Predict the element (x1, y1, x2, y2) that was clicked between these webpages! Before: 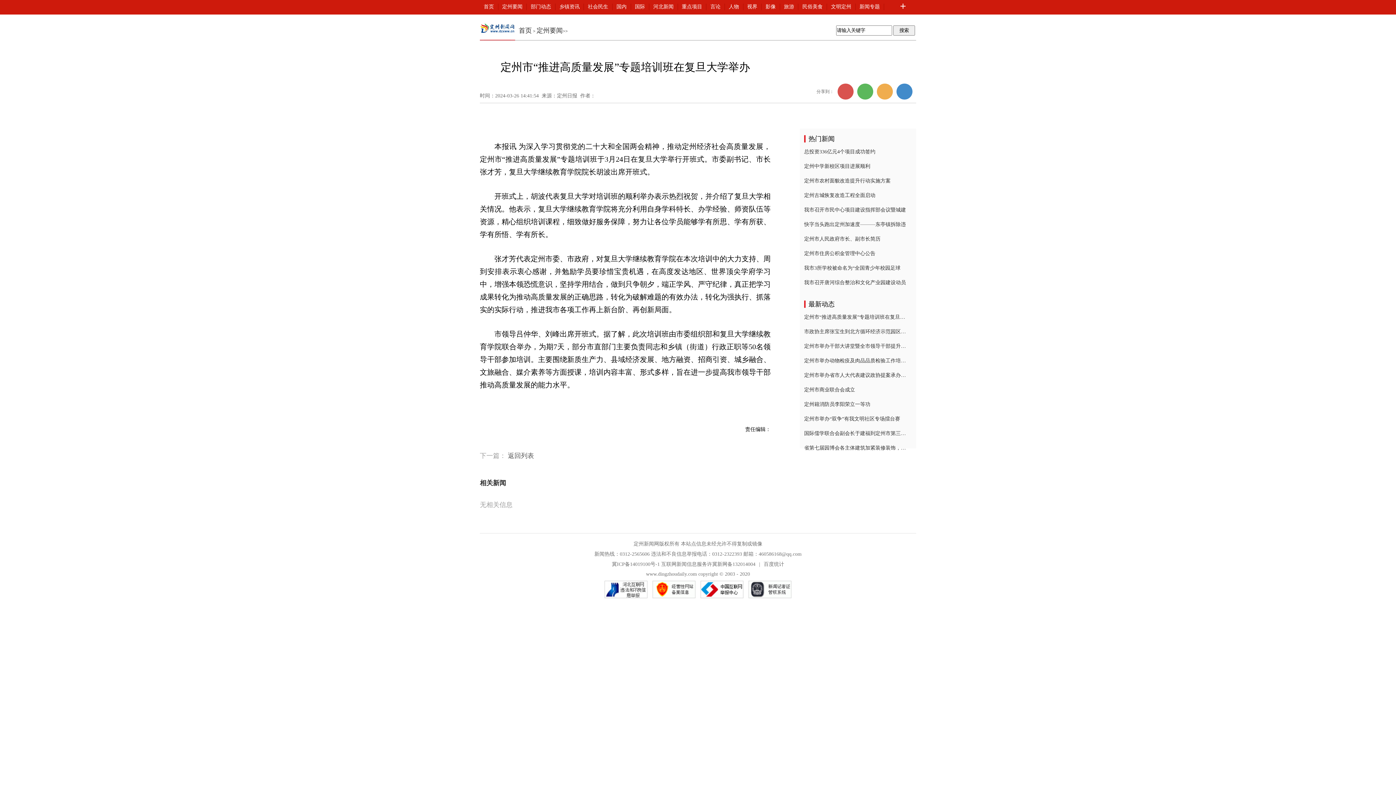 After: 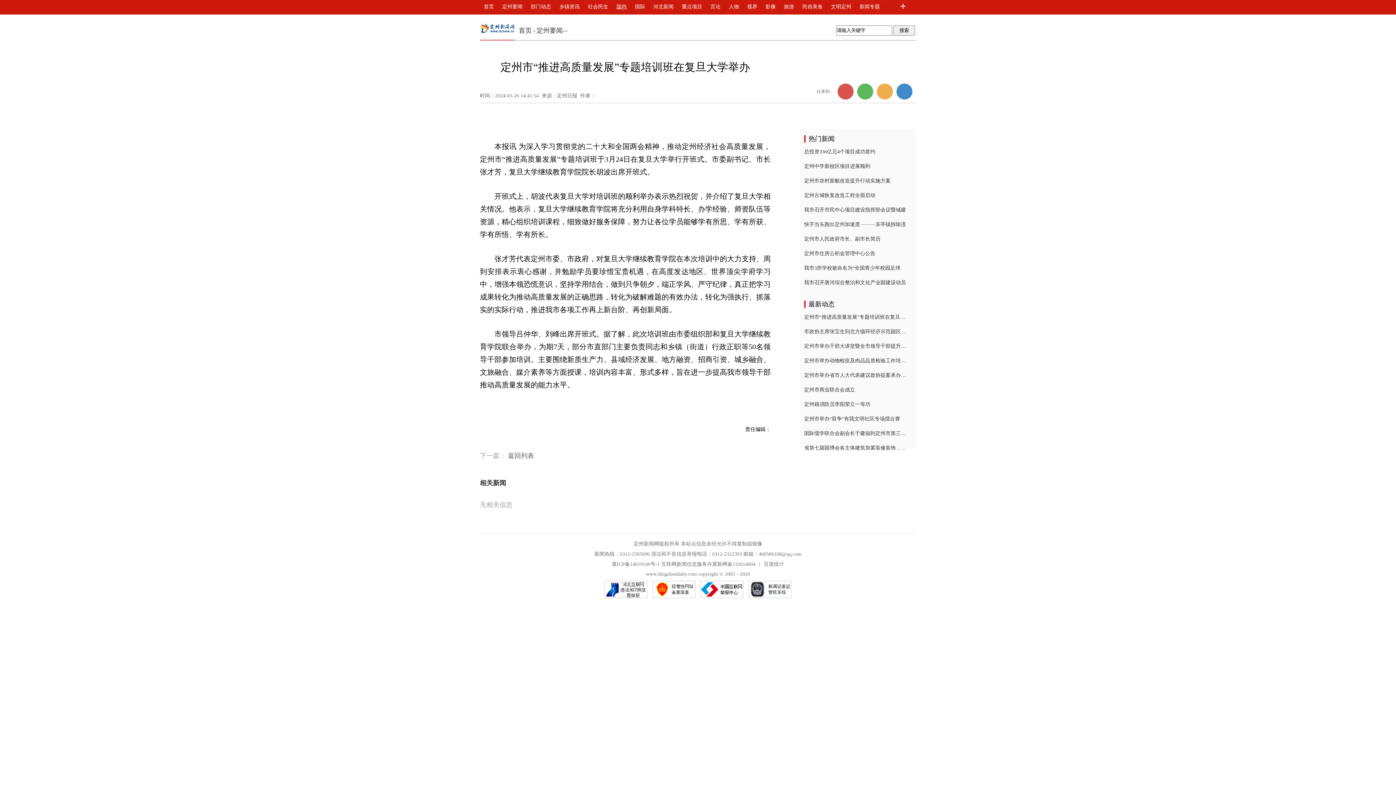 Action: label: 国内 bbox: (616, 4, 626, 9)